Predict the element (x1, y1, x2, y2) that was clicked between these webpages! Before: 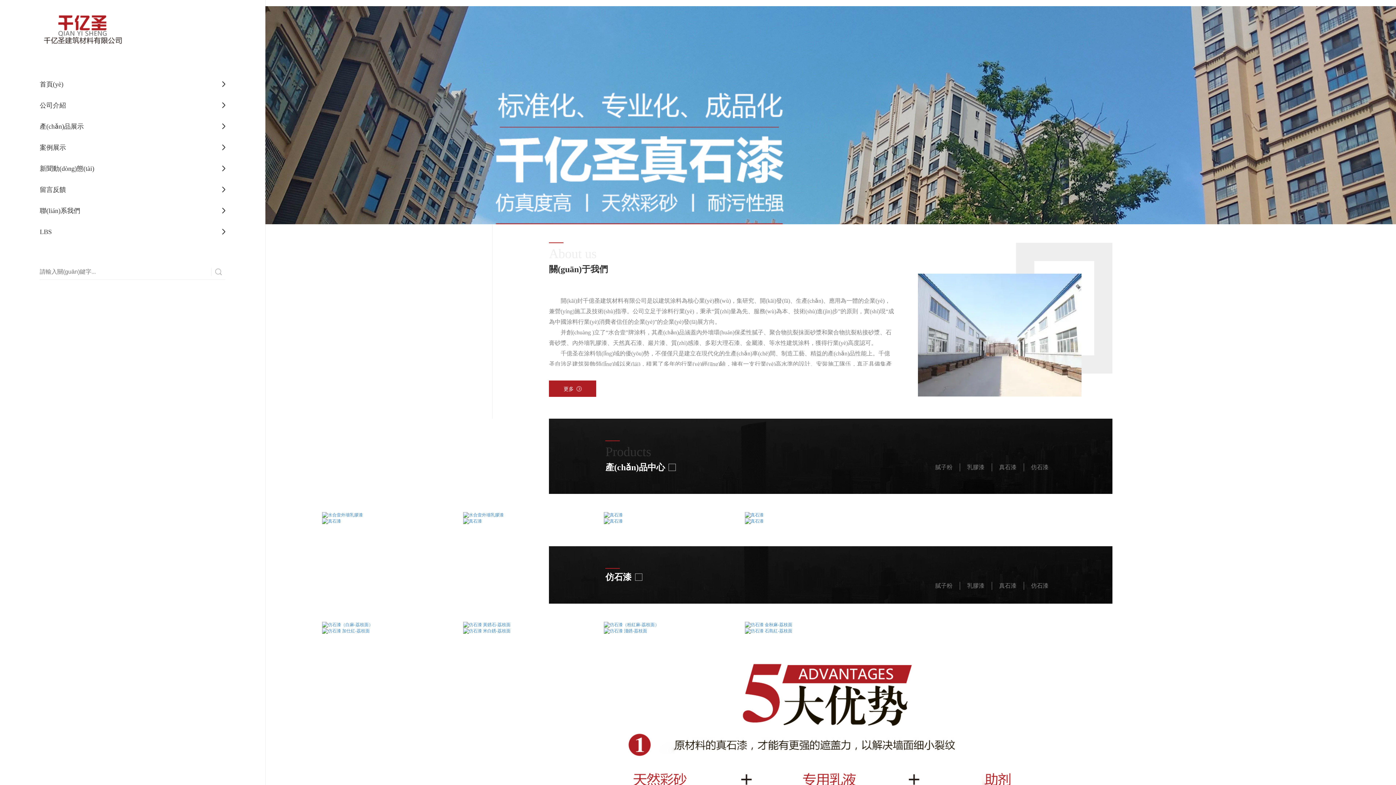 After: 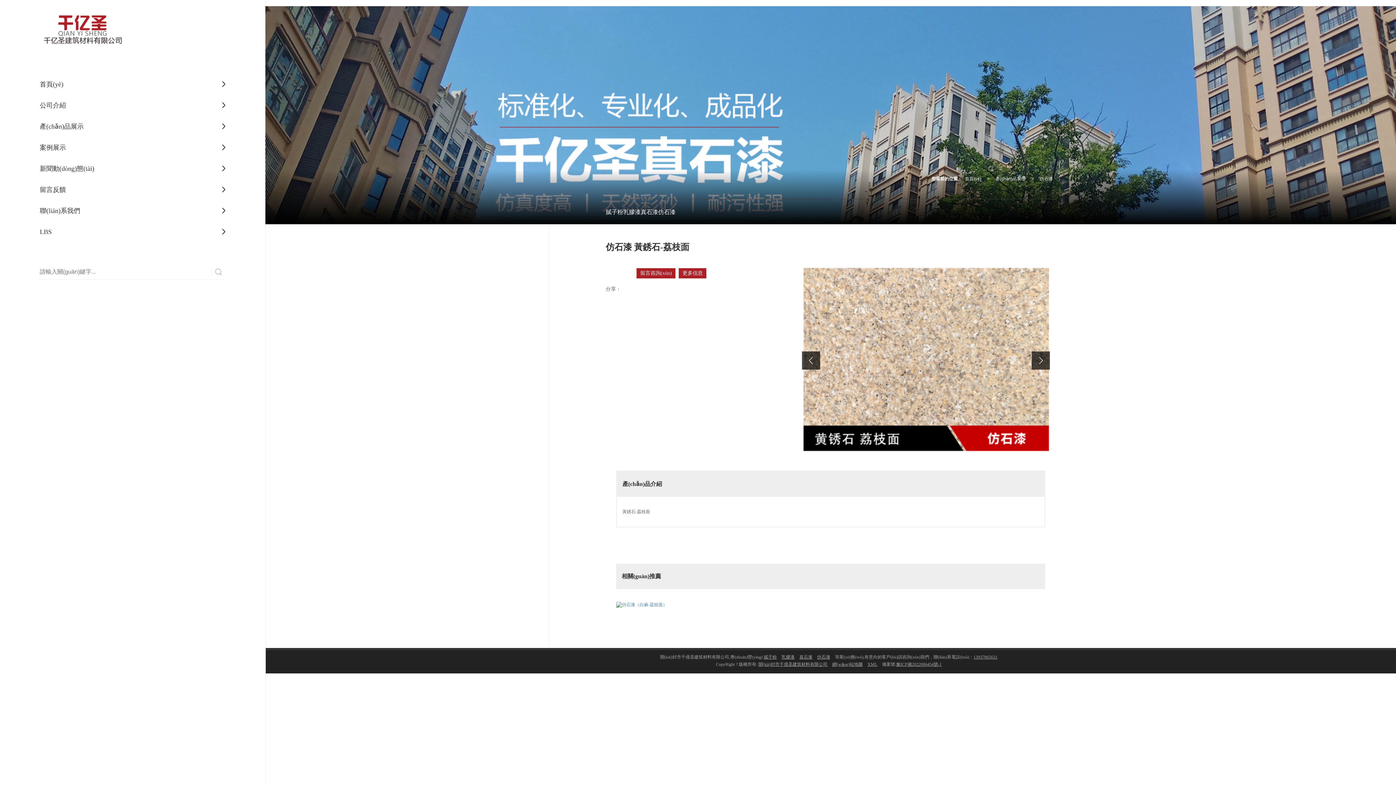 Action: bbox: (463, 622, 604, 628)